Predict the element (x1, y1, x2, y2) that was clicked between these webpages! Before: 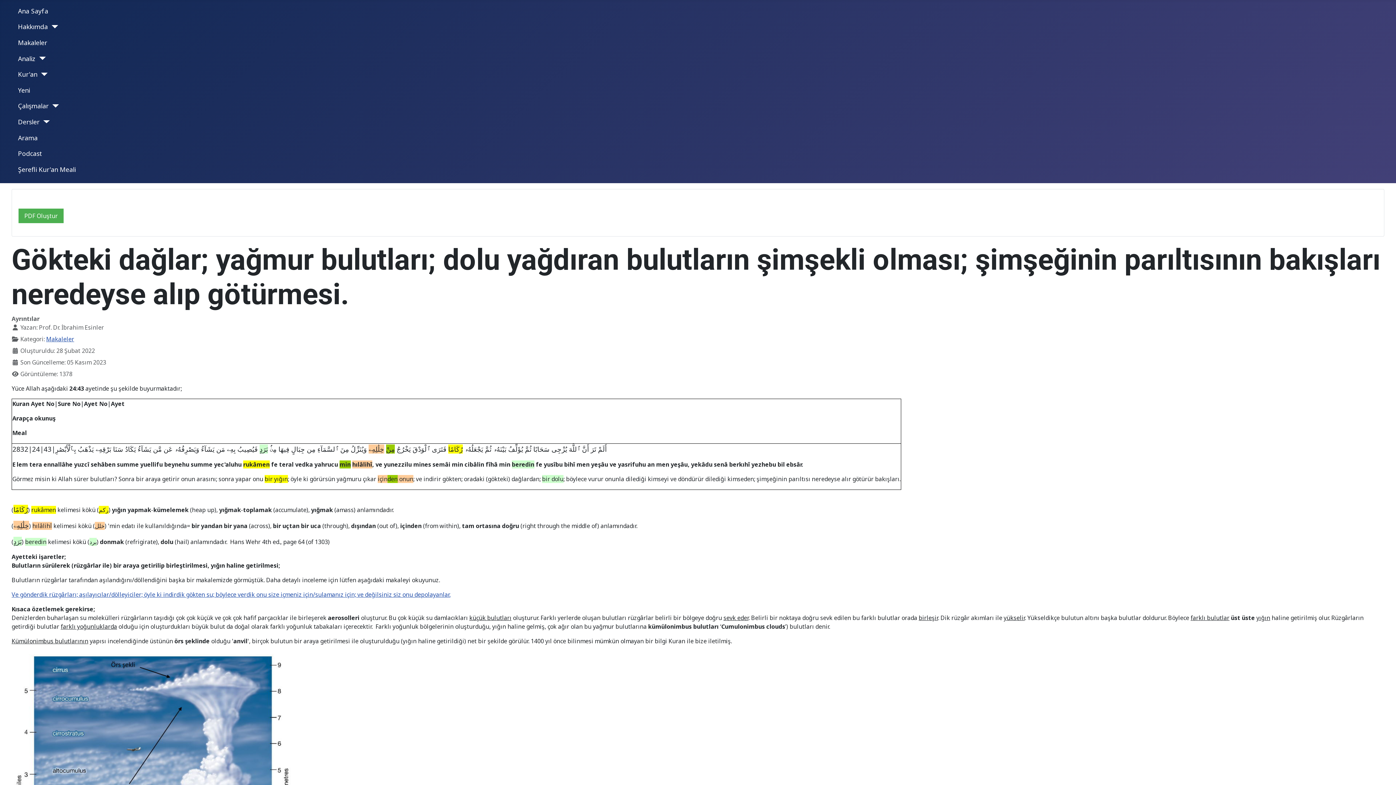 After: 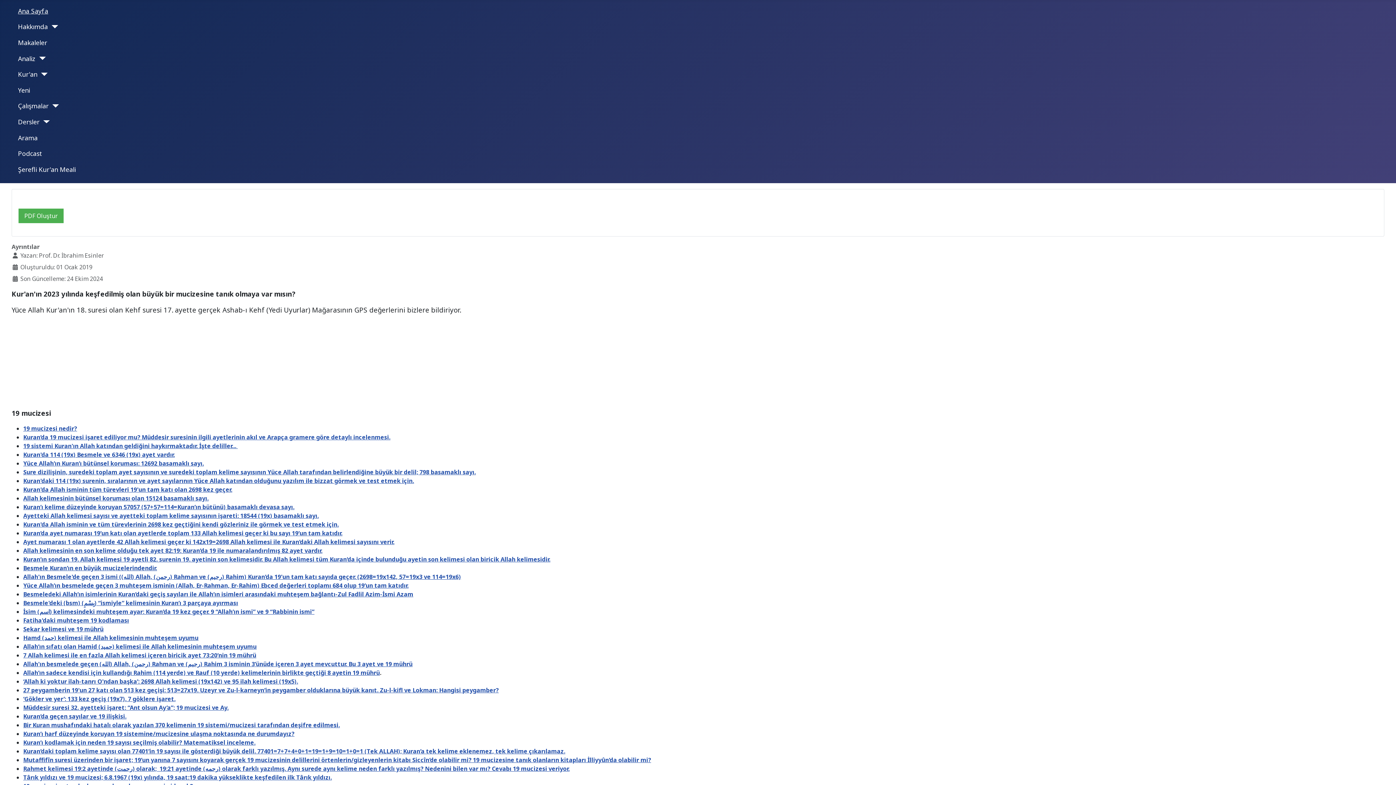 Action: bbox: (18, 6, 48, 15) label: Ana Sayfa